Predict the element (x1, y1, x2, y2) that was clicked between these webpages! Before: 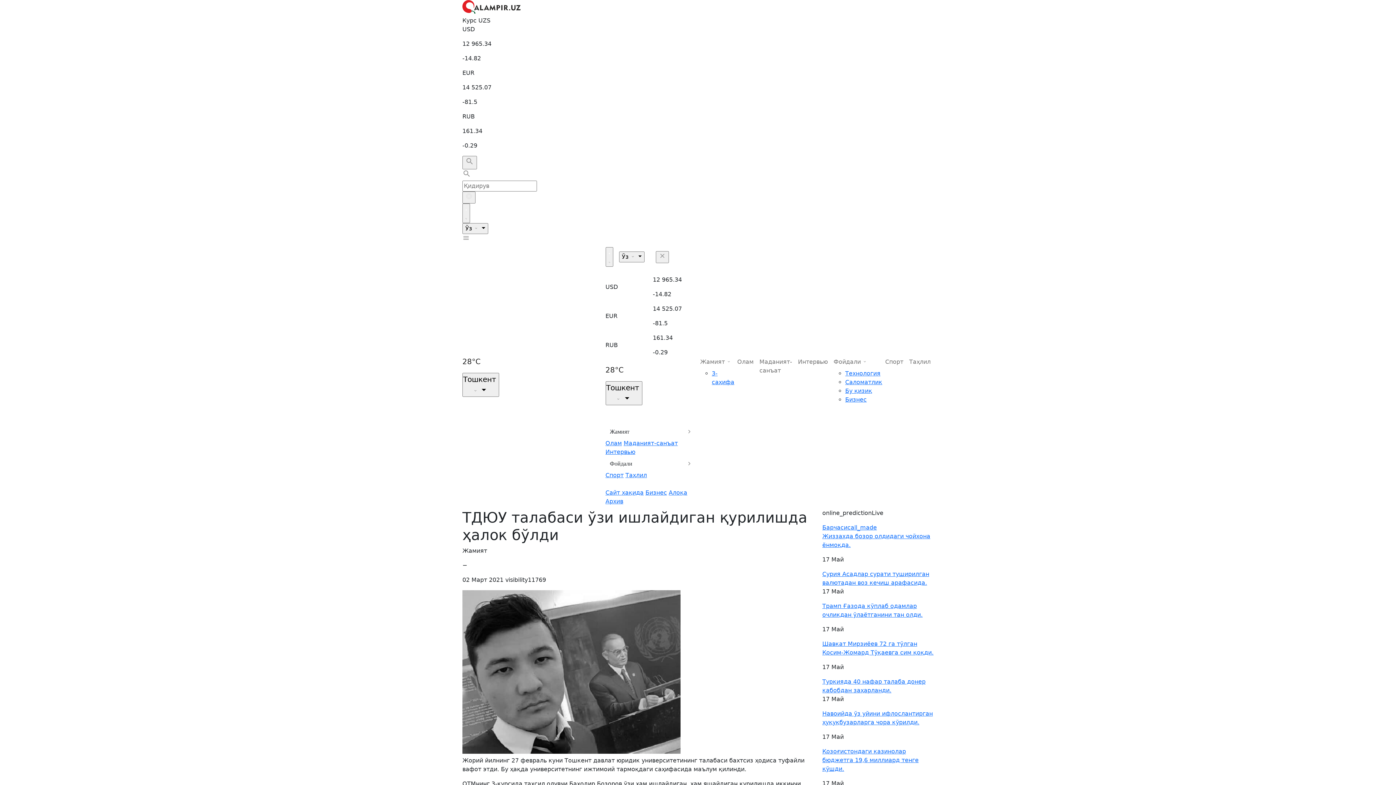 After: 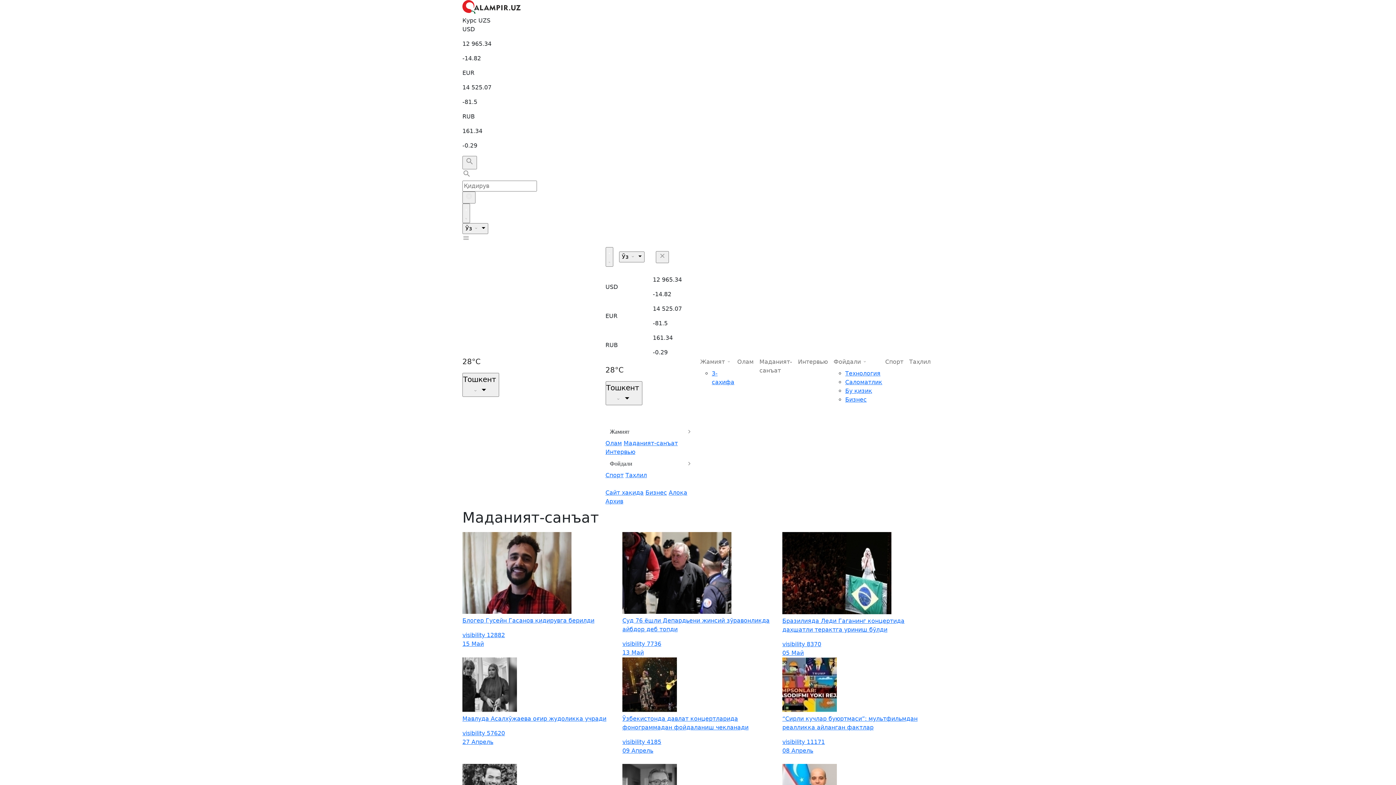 Action: bbox: (756, 354, 795, 378) label: Маданият-санъат